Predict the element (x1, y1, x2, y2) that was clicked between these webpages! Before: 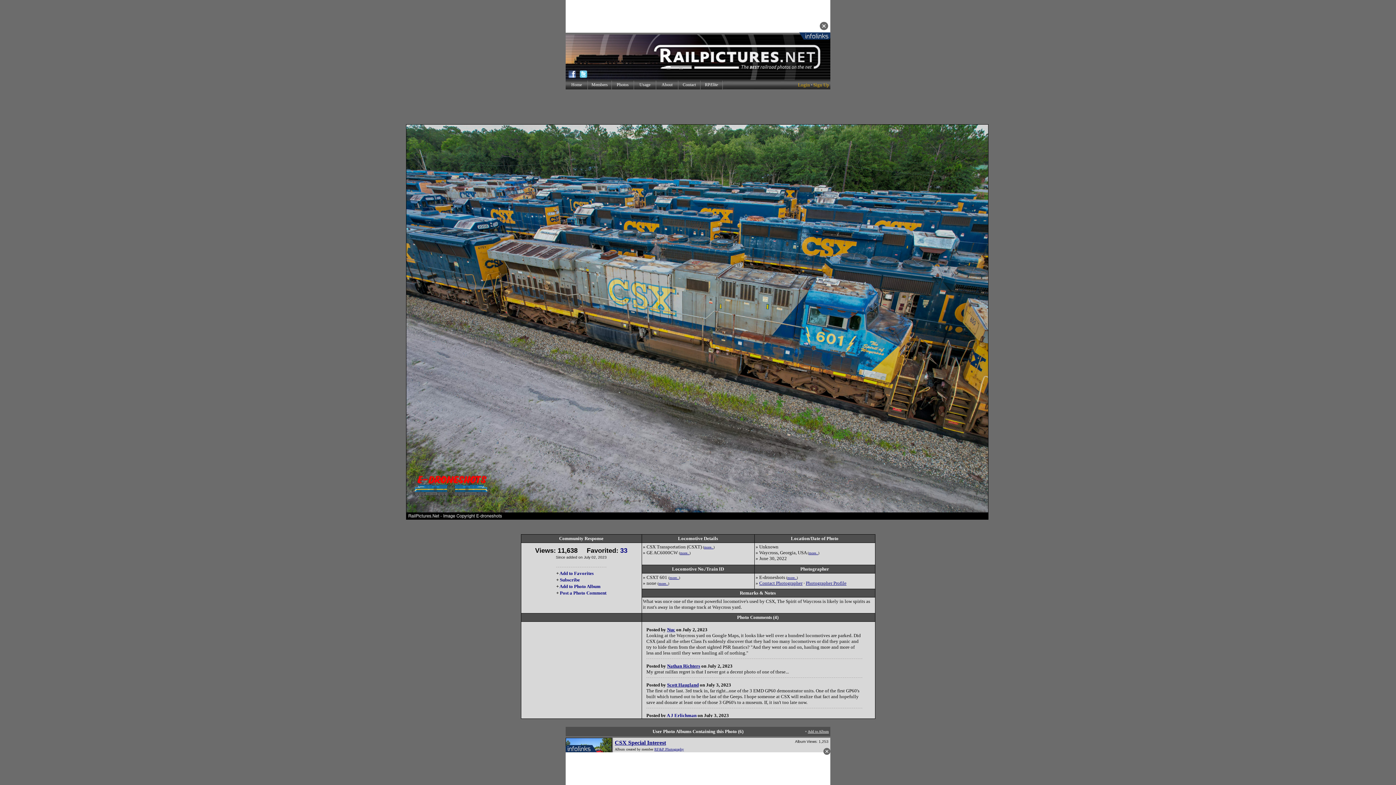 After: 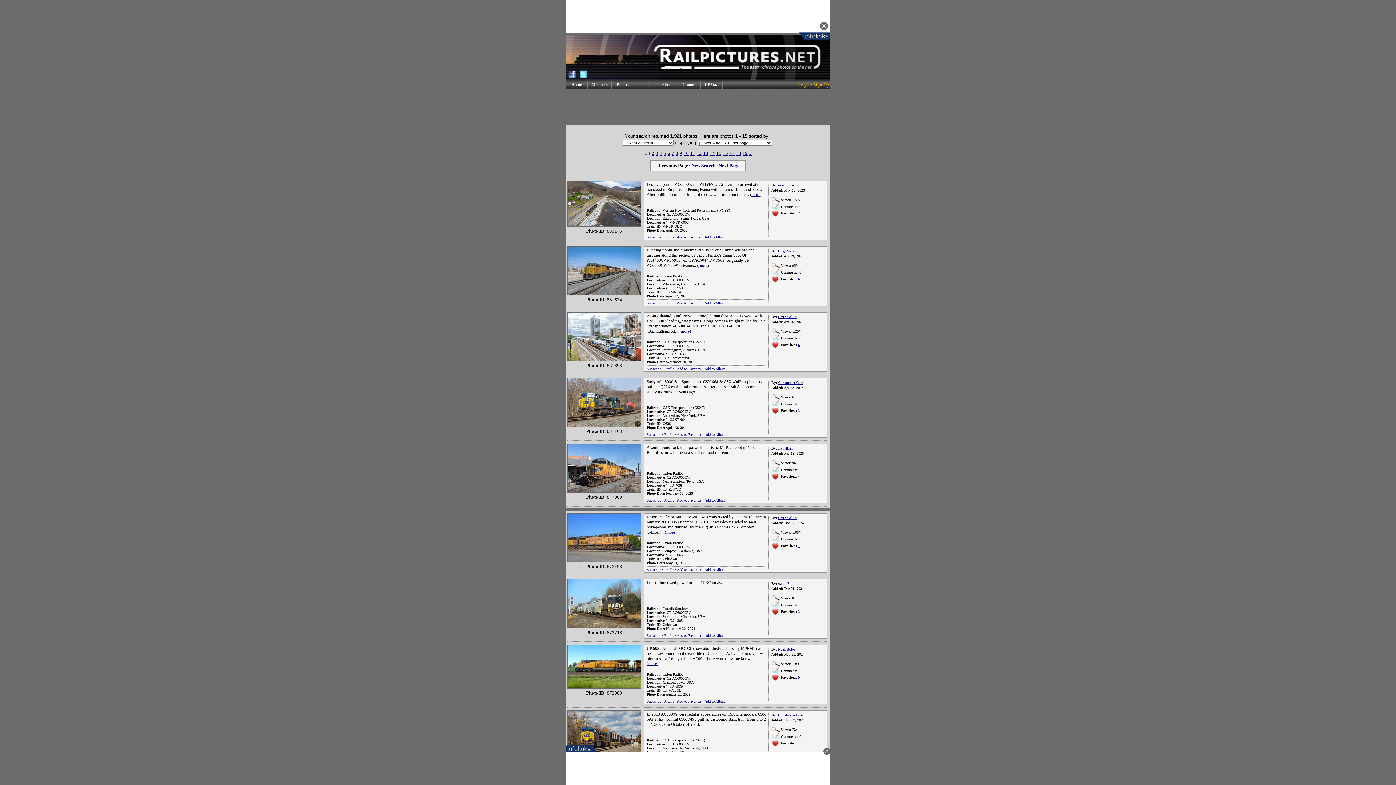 Action: label: more.. bbox: (680, 551, 689, 555)